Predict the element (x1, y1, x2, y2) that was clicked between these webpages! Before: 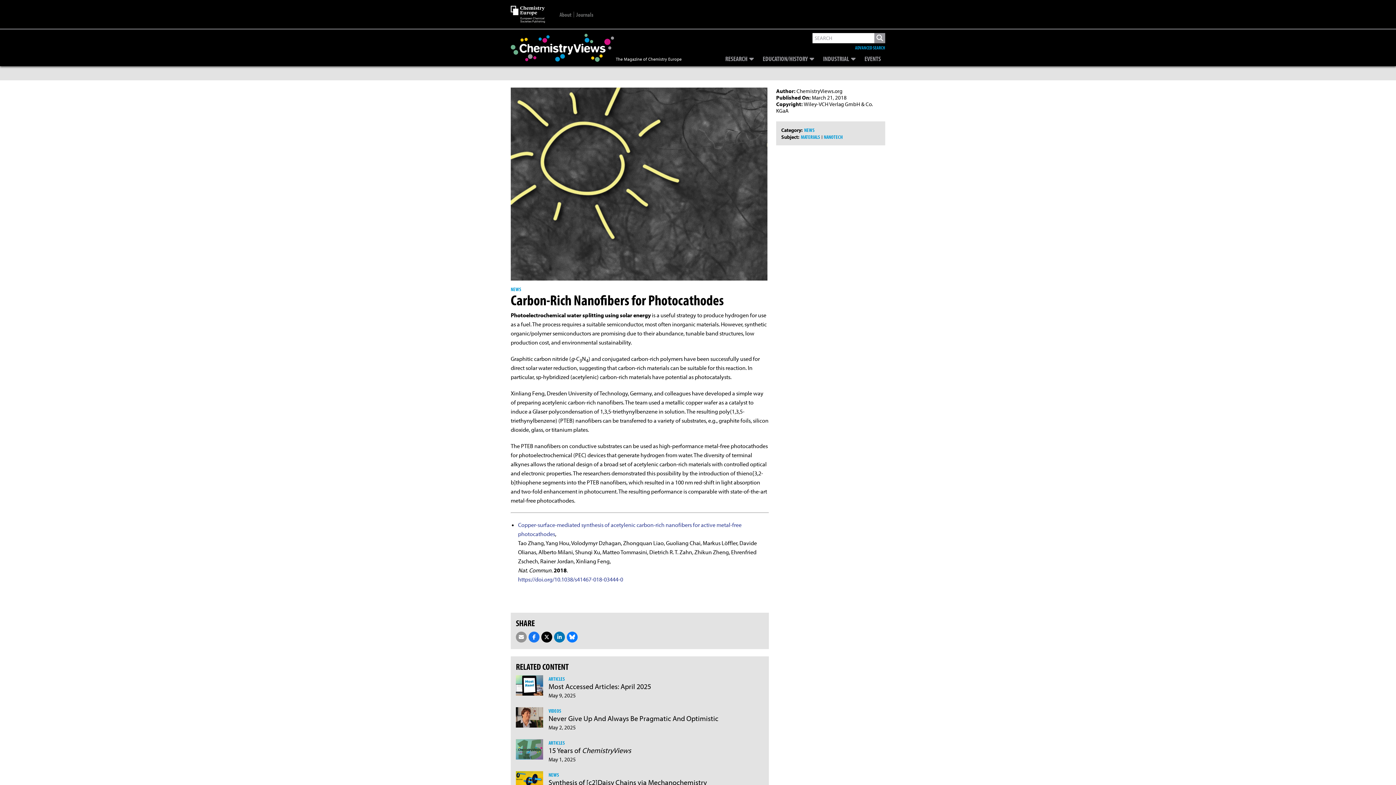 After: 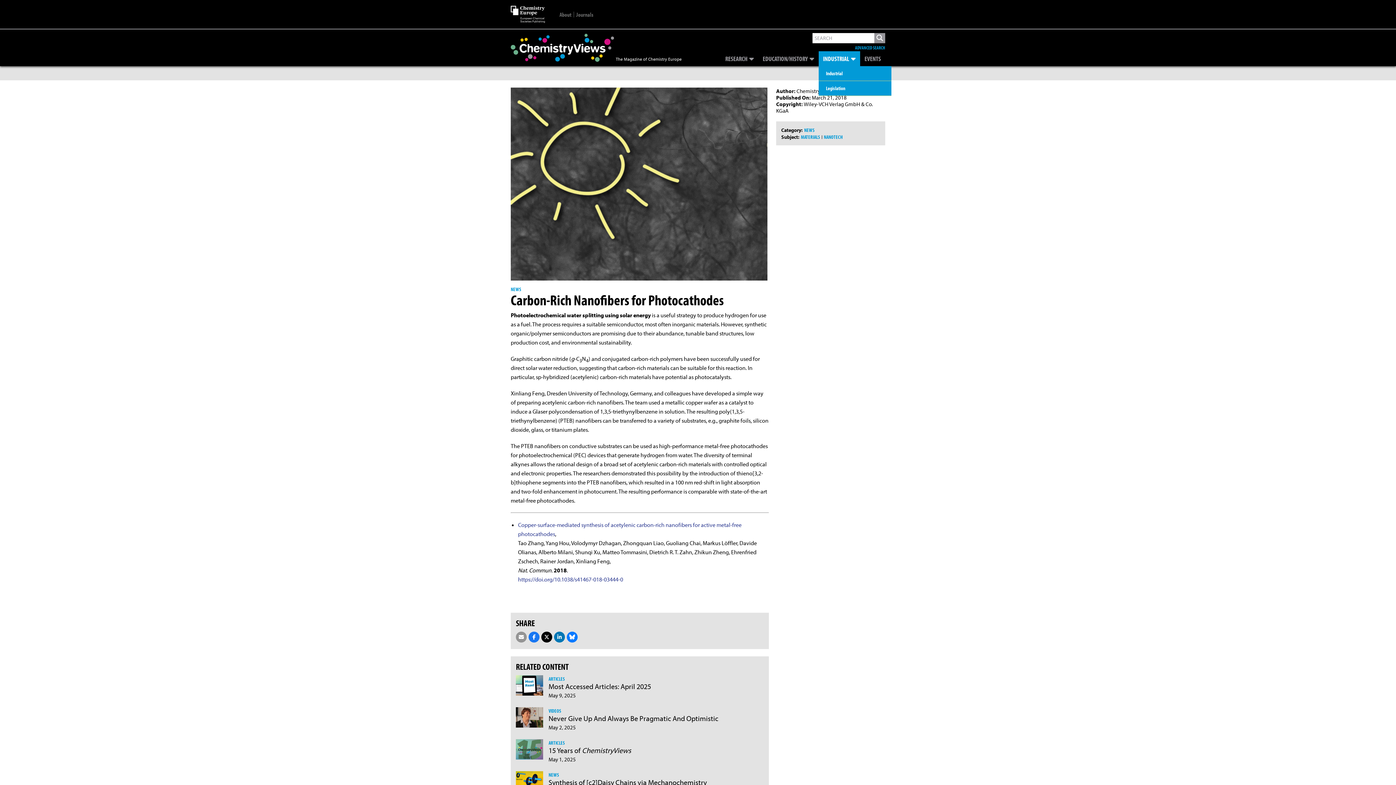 Action: label: INDUSTRIAL bbox: (818, 51, 860, 66)